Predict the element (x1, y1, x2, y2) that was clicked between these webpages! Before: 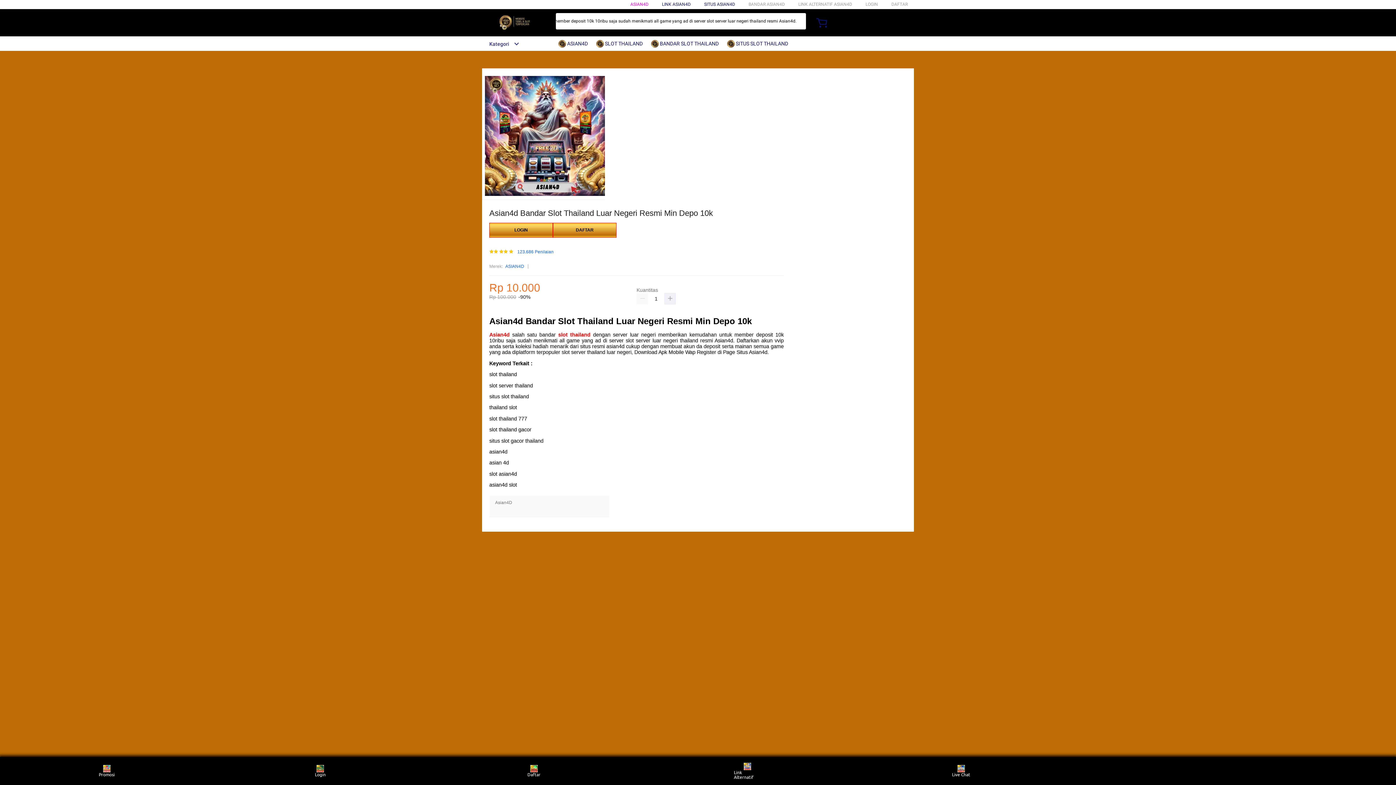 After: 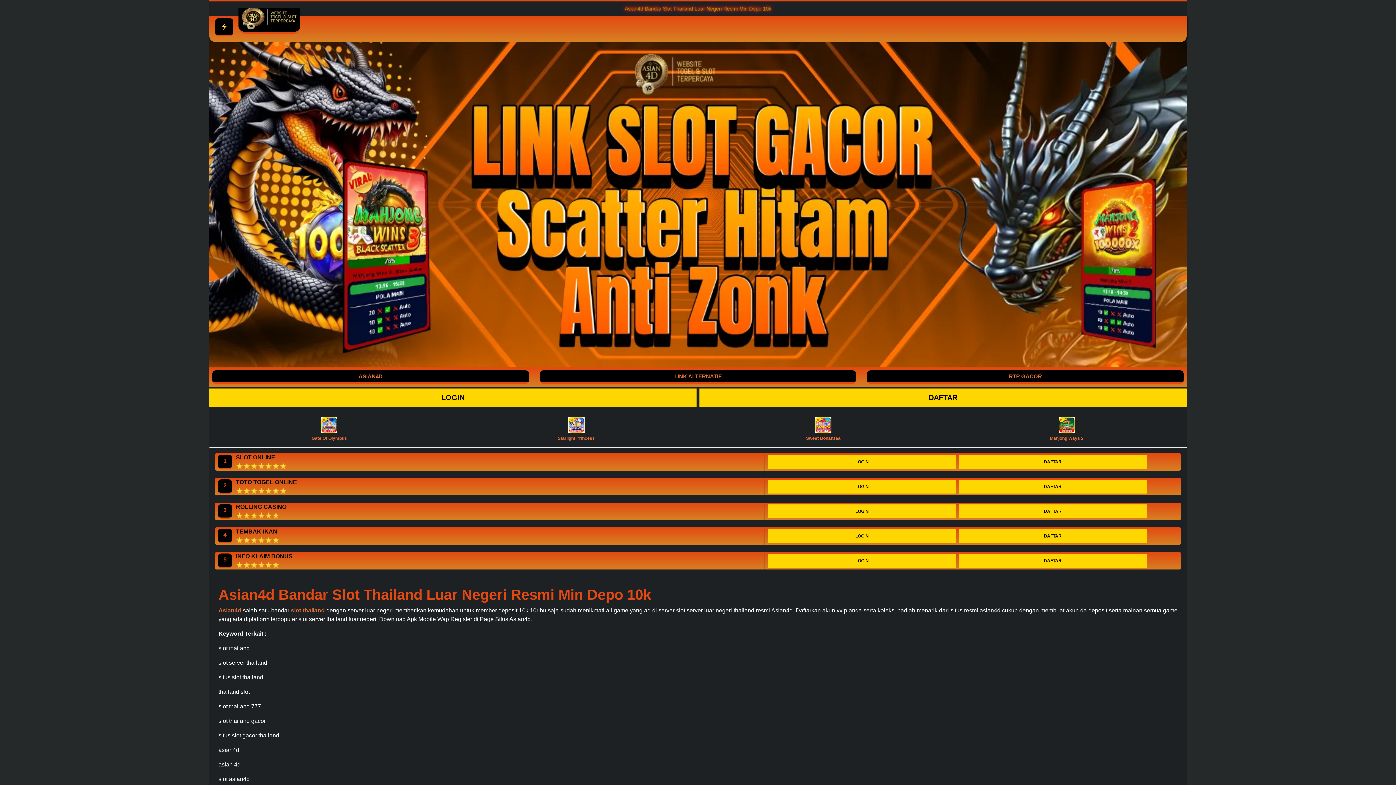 Action: bbox: (727, 36, 792, 50) label:  SITUS SLOT THAILAND